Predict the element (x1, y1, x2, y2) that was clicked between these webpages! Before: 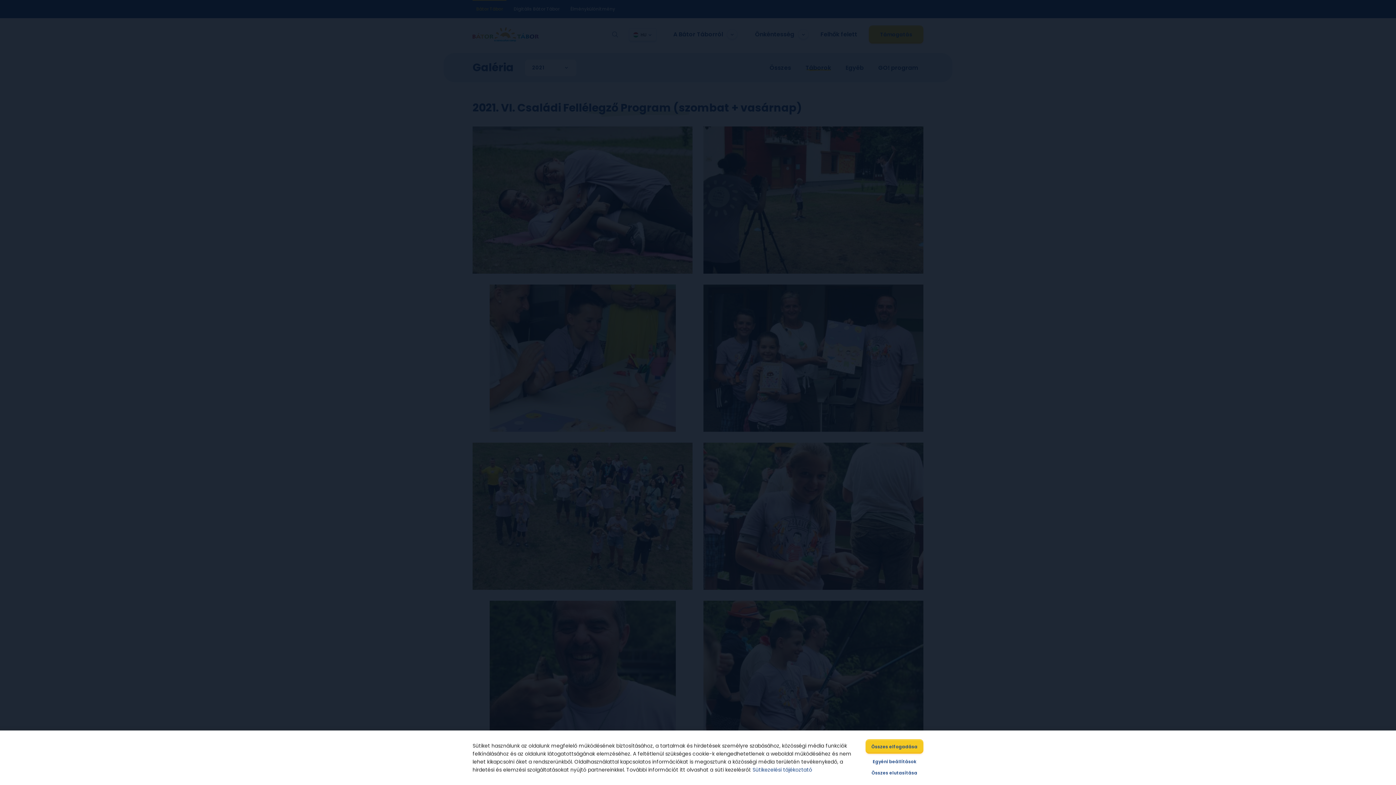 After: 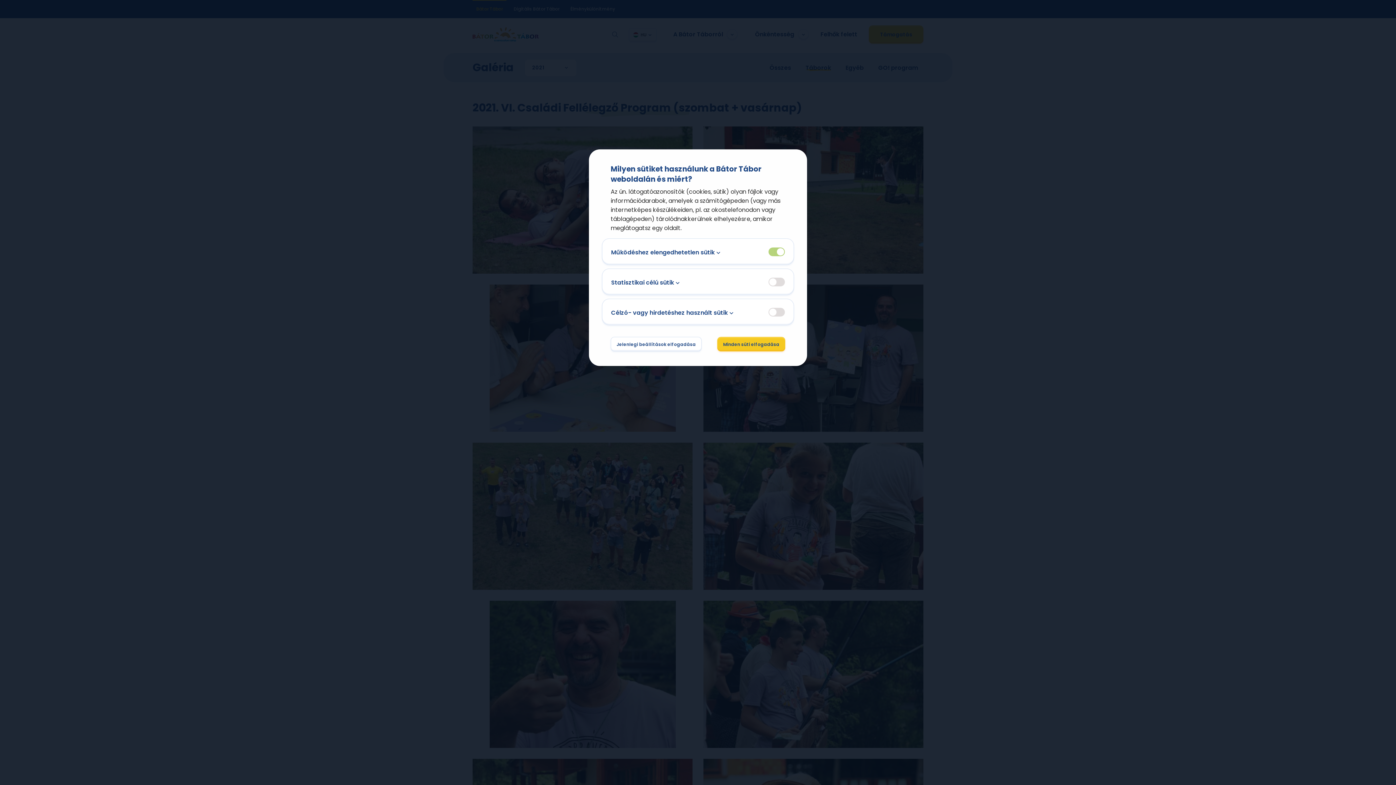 Action: label: Egyéni beállítások bbox: (865, 758, 923, 765)